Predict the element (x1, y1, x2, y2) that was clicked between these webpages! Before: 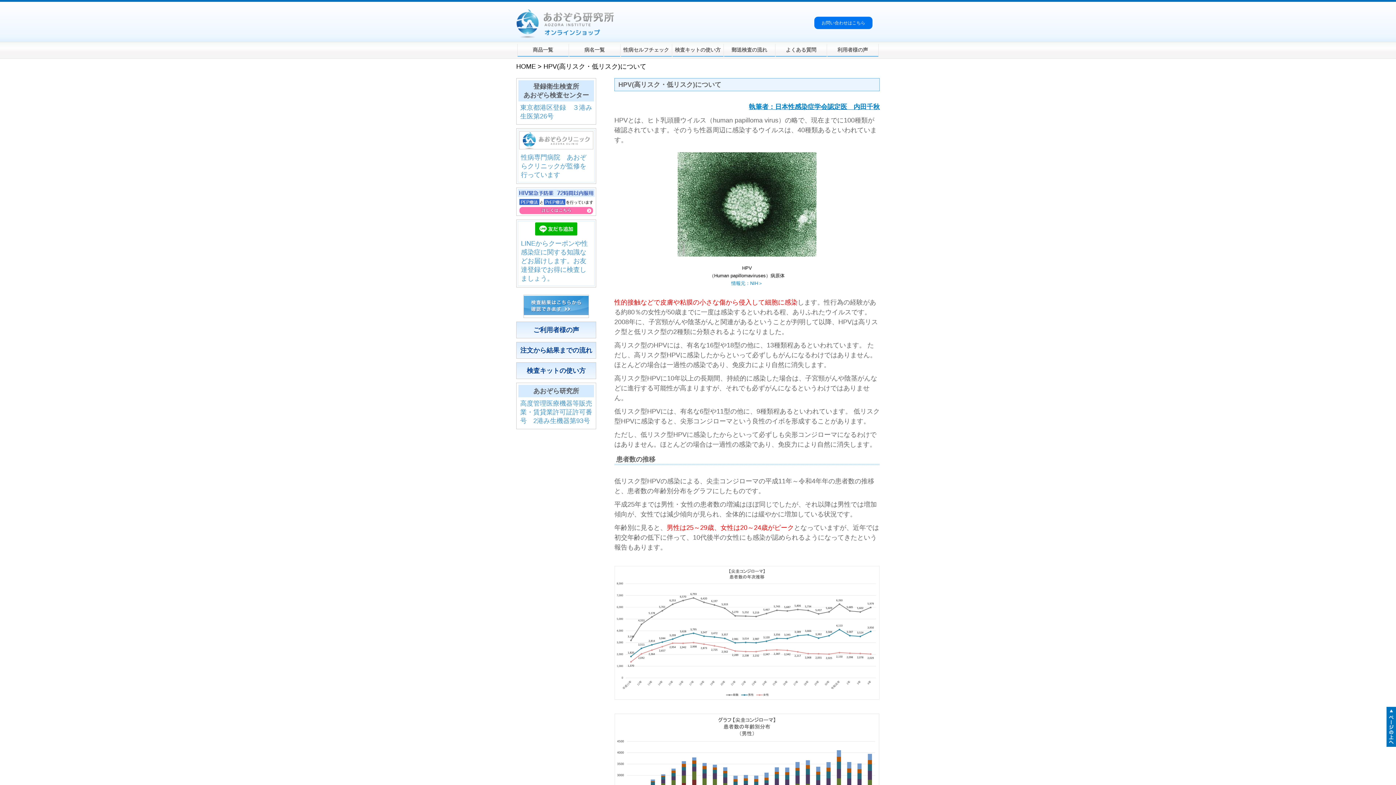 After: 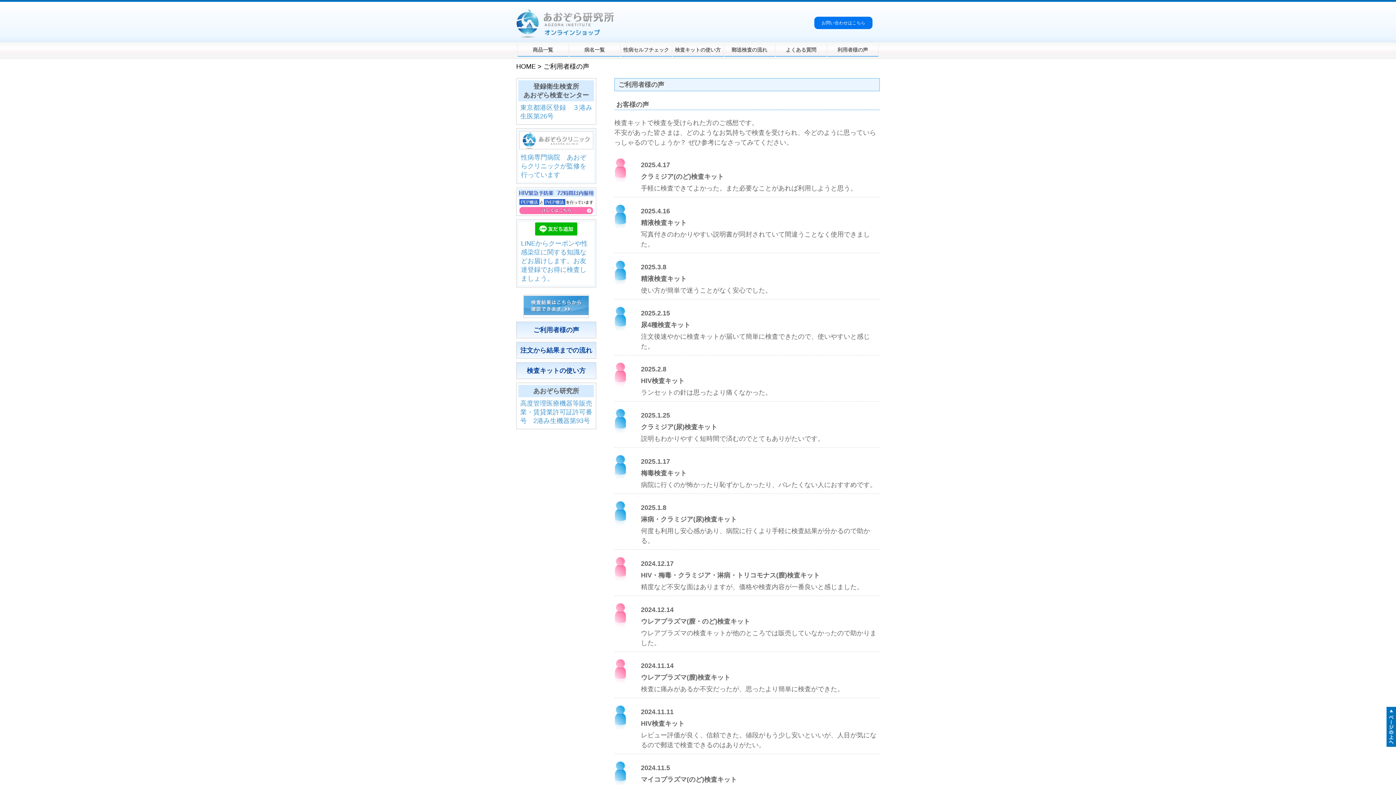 Action: label: ご利用者様の声 bbox: (516, 322, 596, 338)